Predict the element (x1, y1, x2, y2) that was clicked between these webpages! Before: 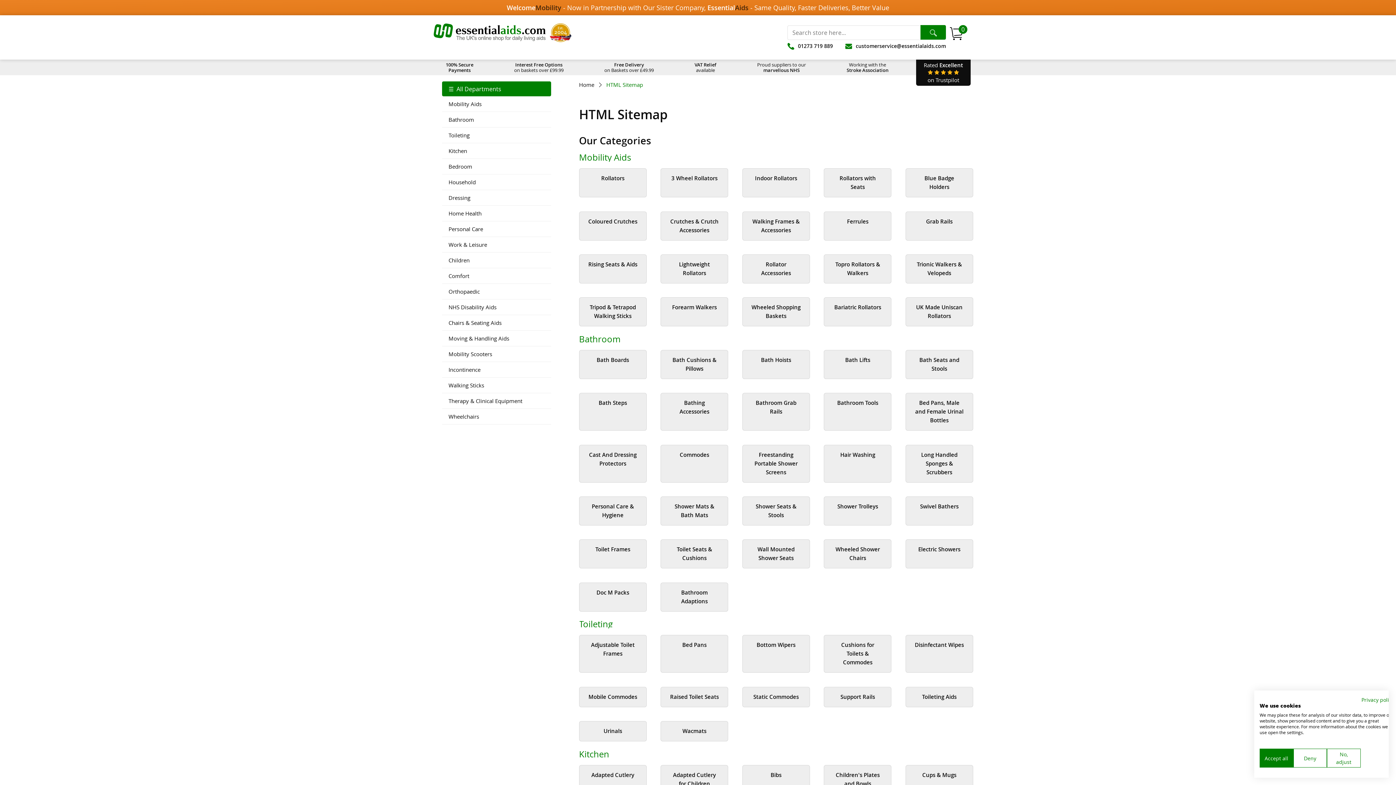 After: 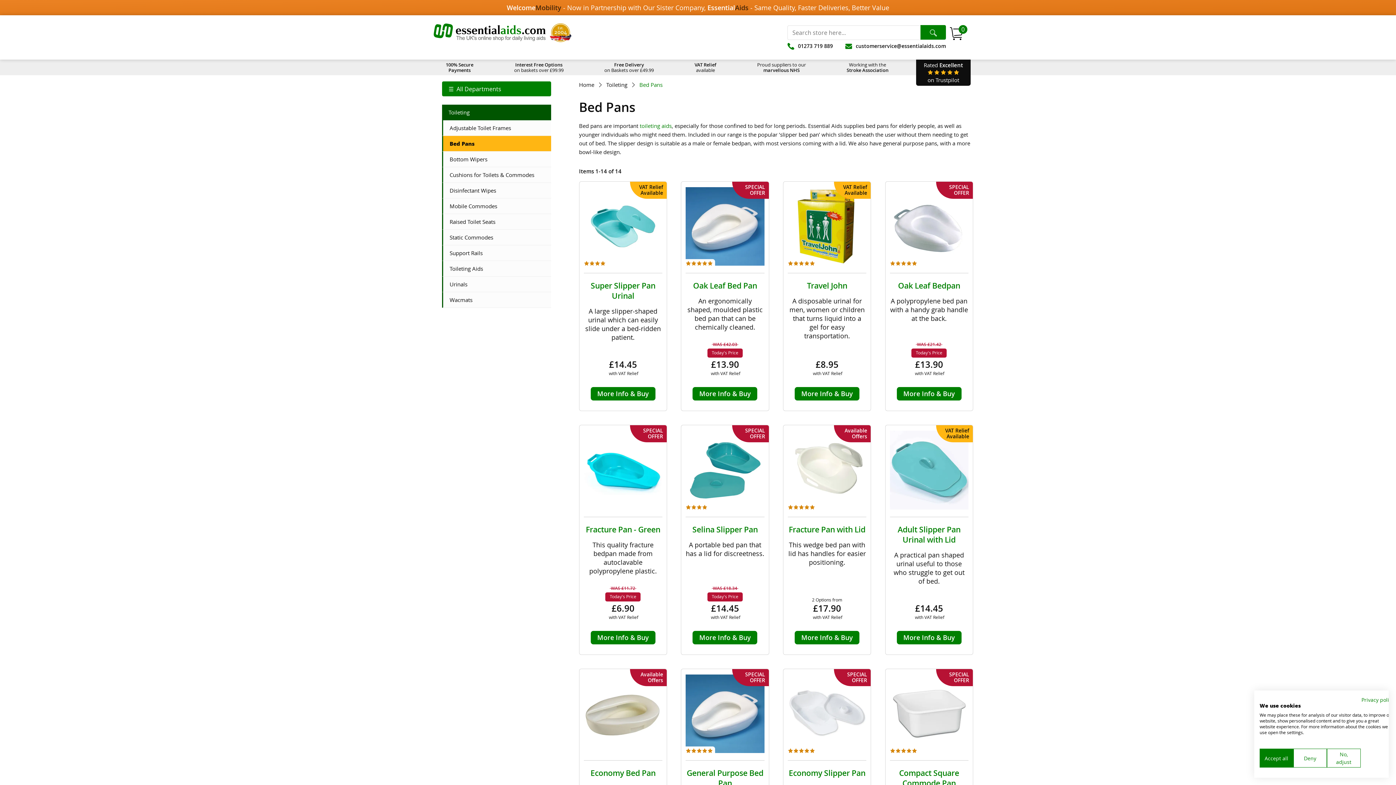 Action: bbox: (660, 635, 728, 673) label: Bed Pans